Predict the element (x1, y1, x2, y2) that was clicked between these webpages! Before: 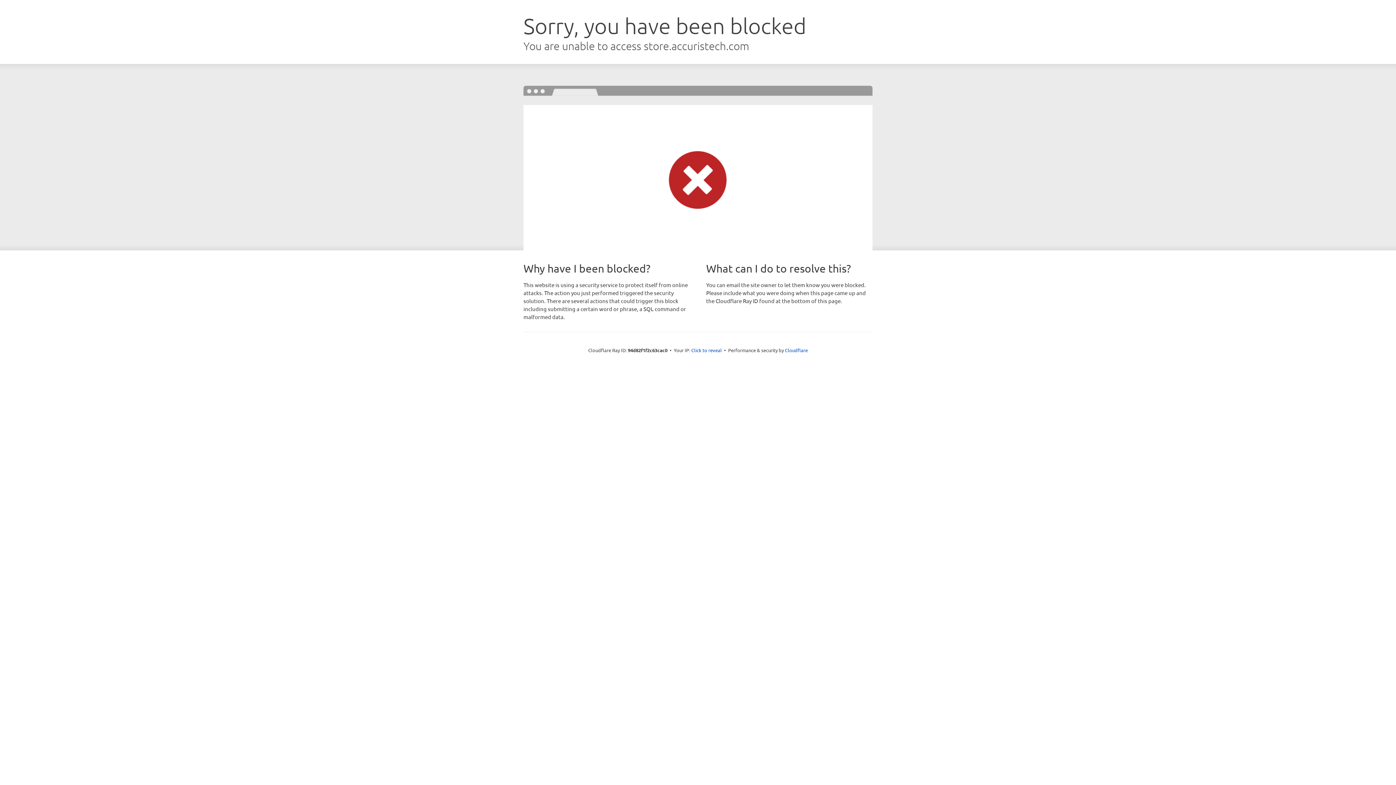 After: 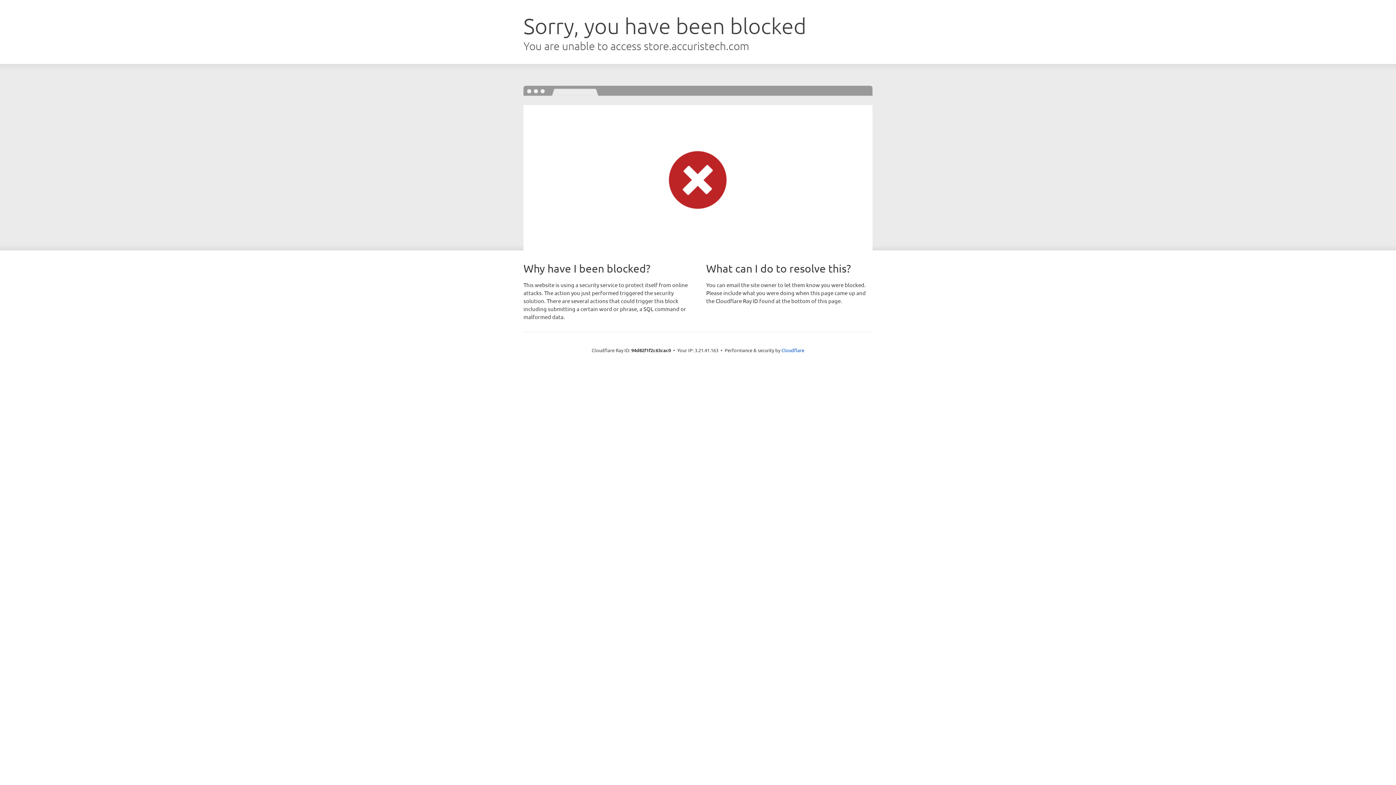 Action: label: Click to reveal bbox: (691, 346, 722, 353)